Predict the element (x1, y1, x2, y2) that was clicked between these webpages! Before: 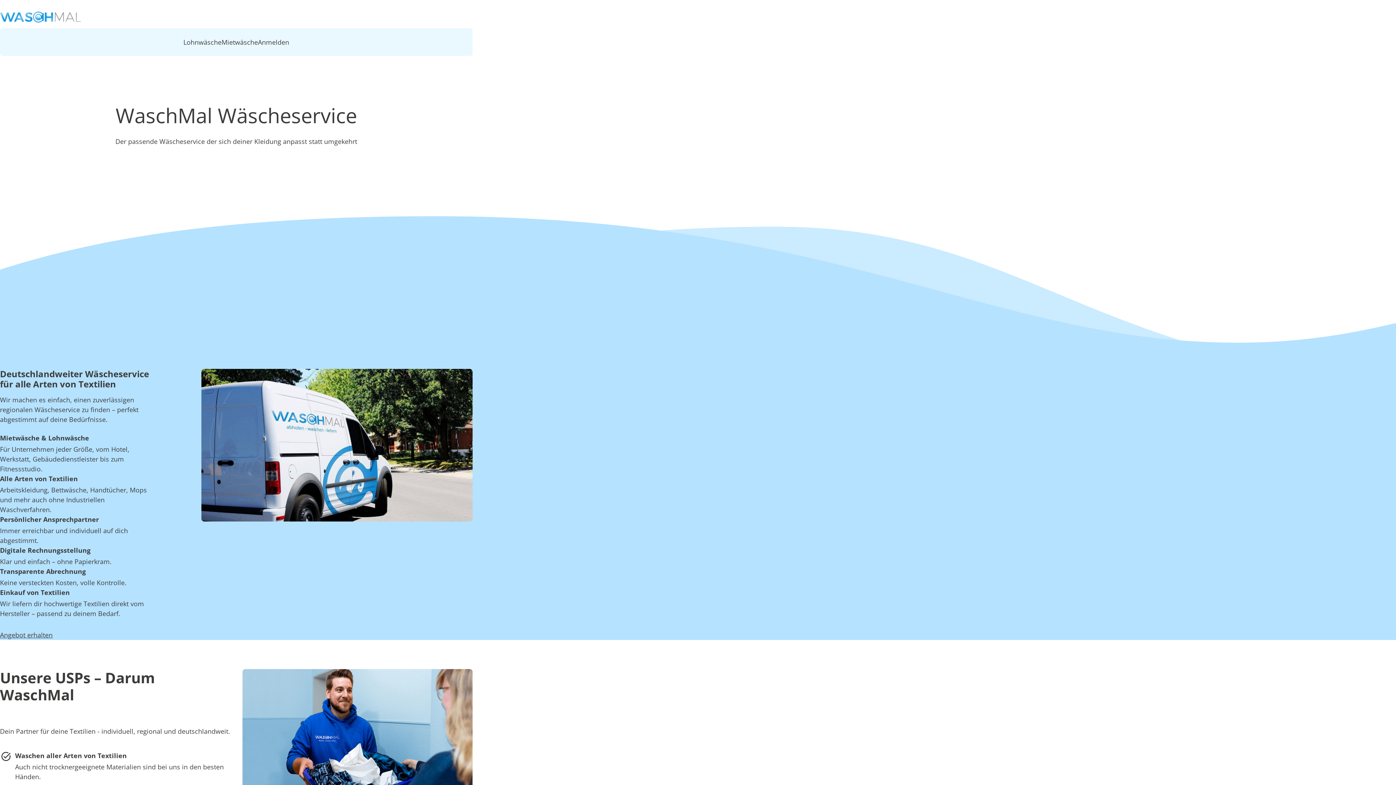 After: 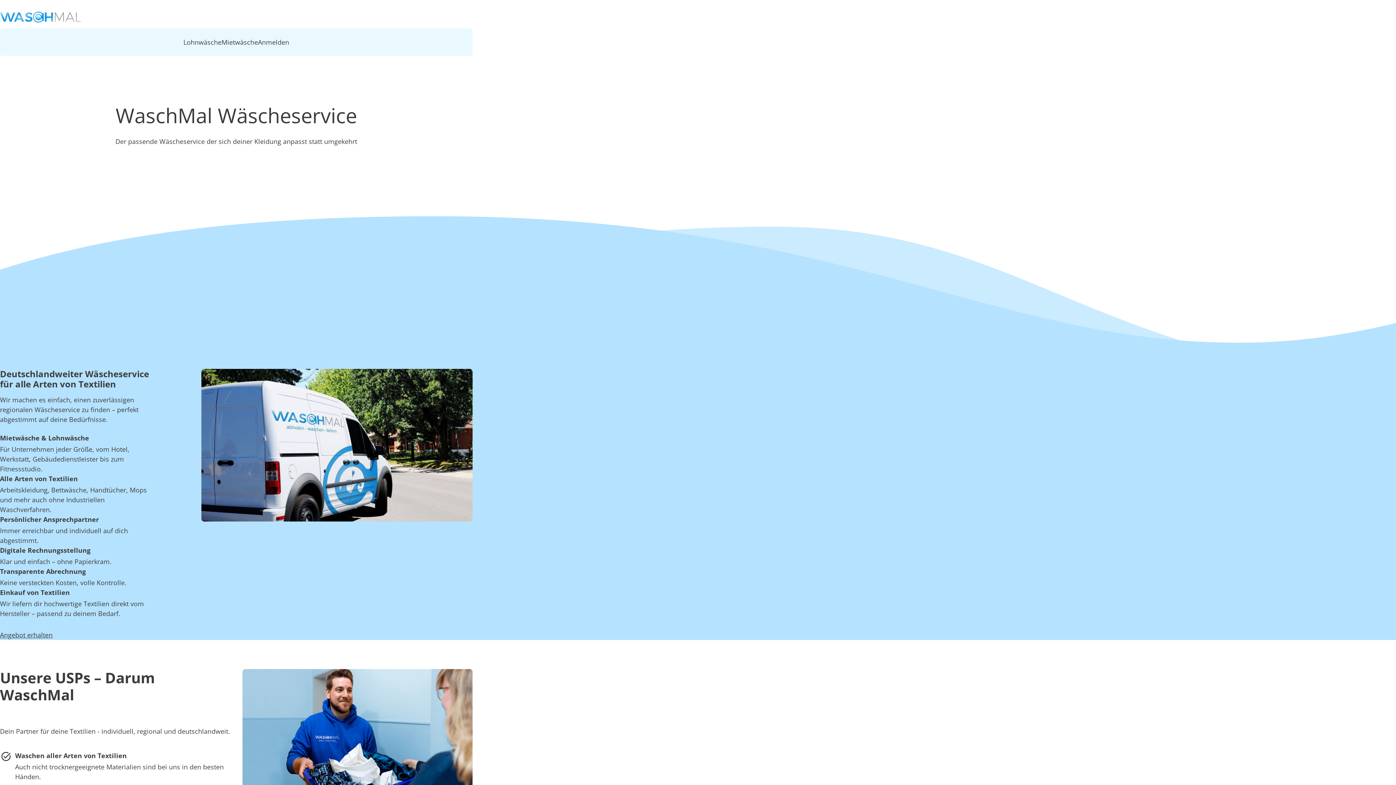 Action: bbox: (0, 11, 80, 22)